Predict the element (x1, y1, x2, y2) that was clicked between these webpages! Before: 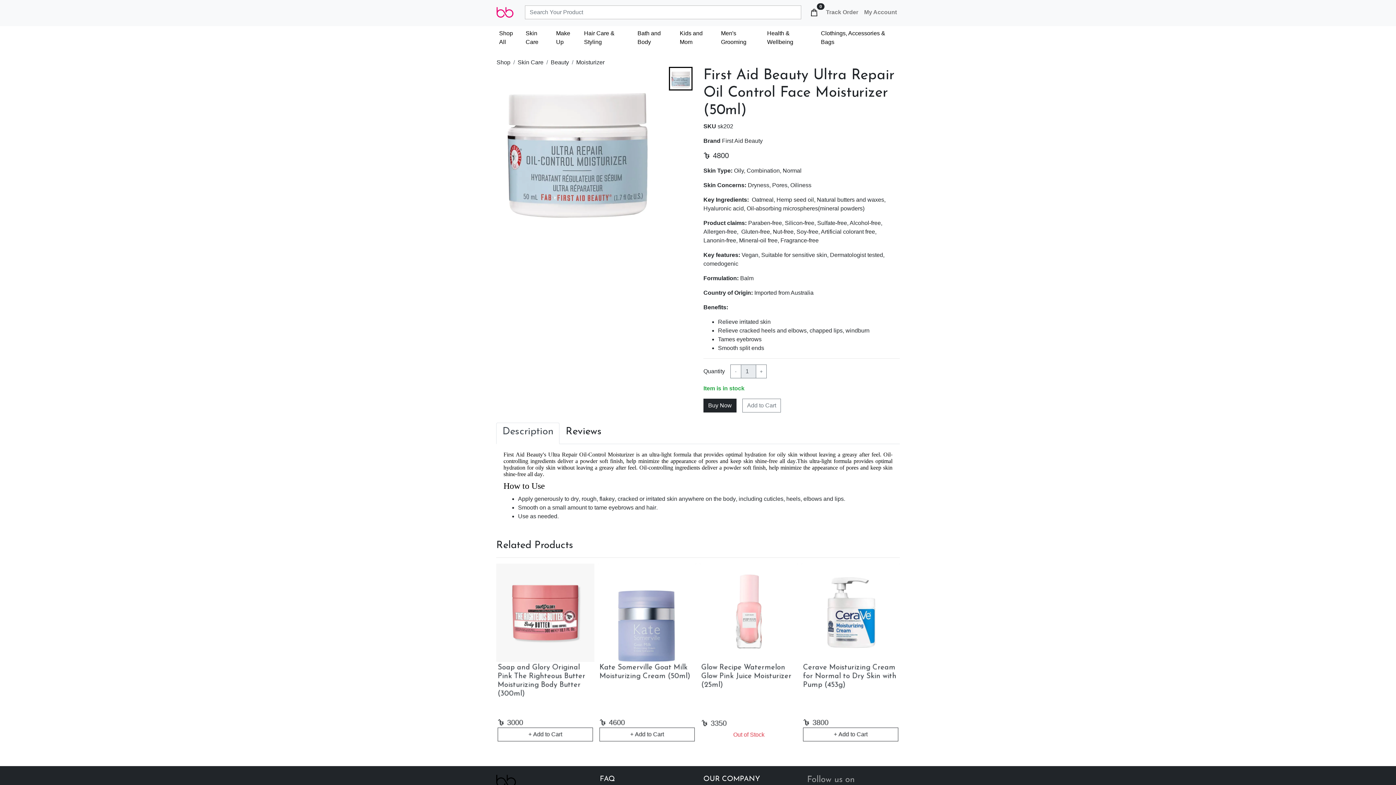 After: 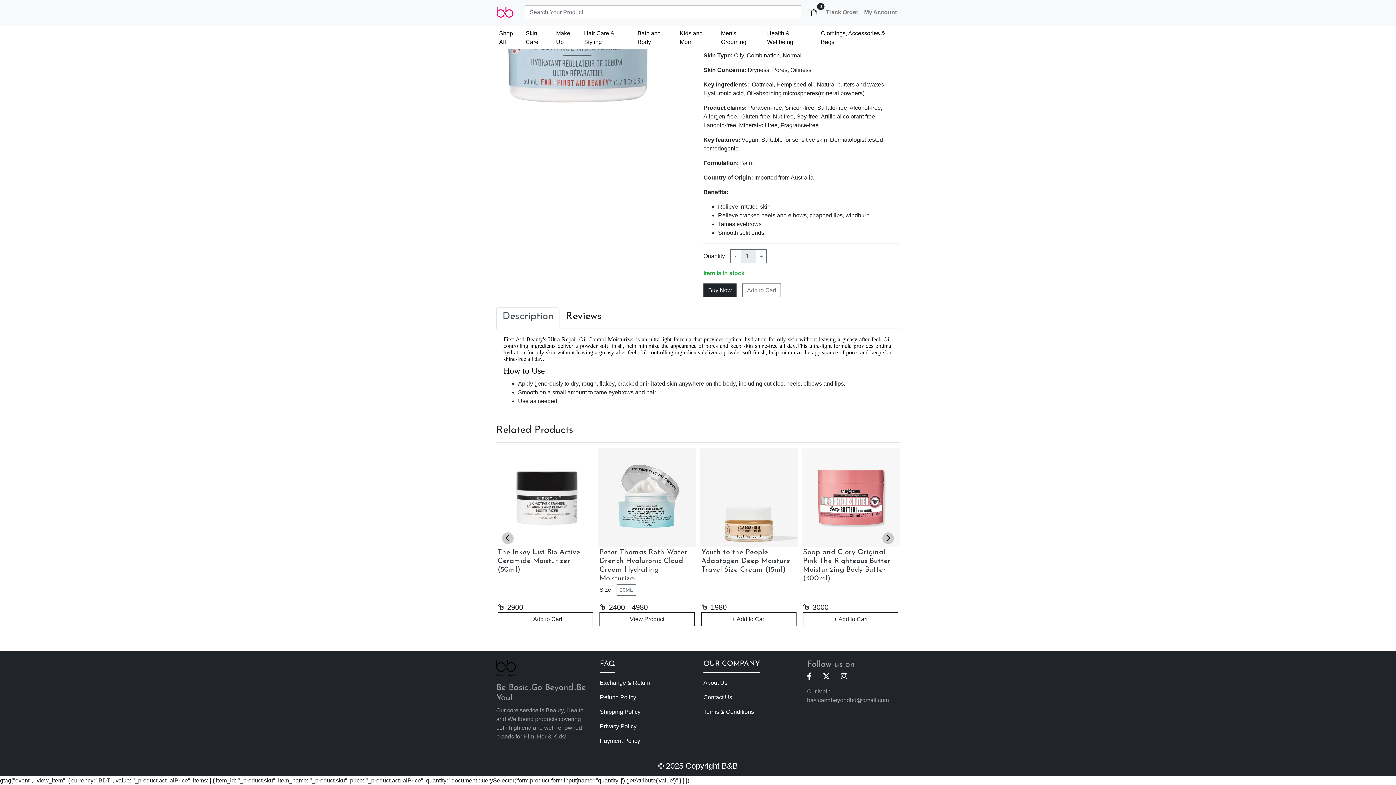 Action: bbox: (801, 564, 900, 662)